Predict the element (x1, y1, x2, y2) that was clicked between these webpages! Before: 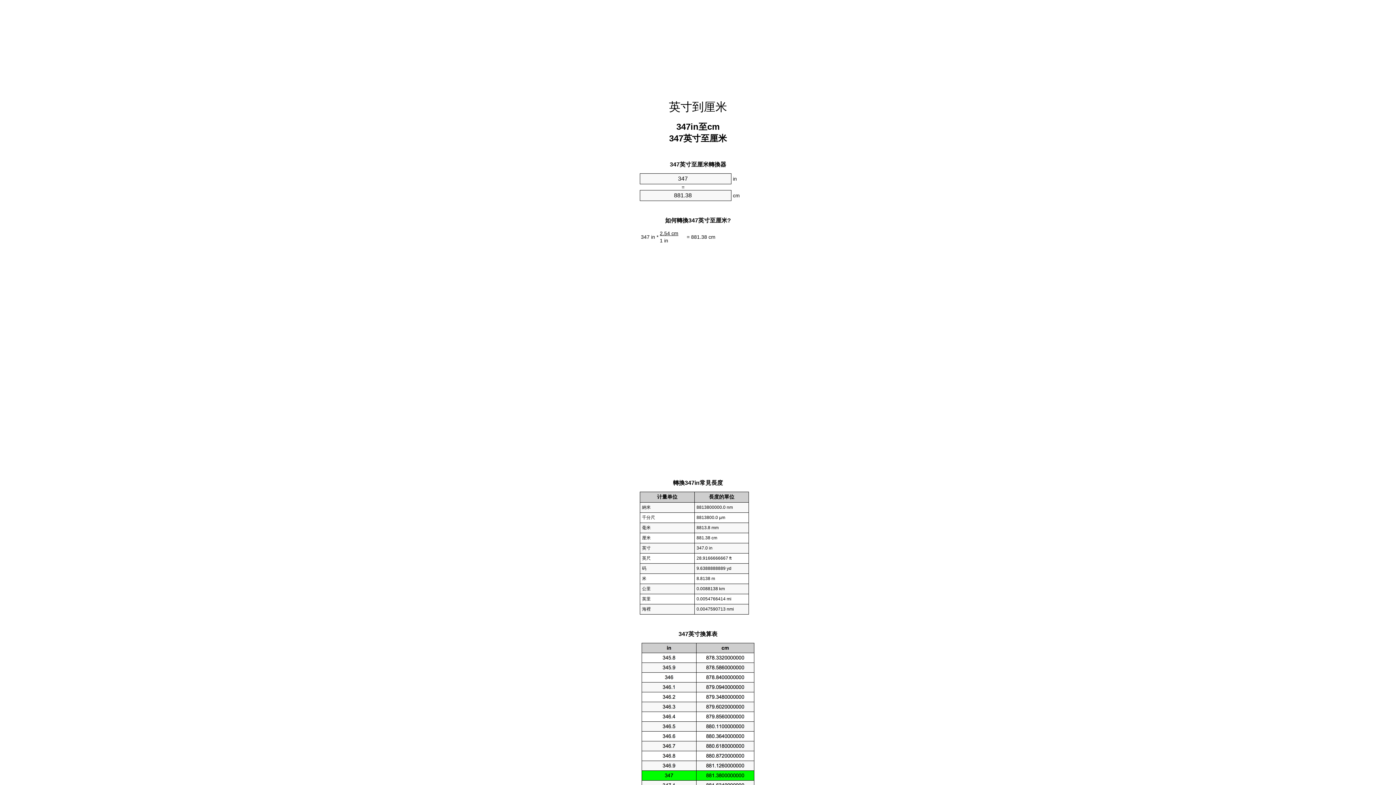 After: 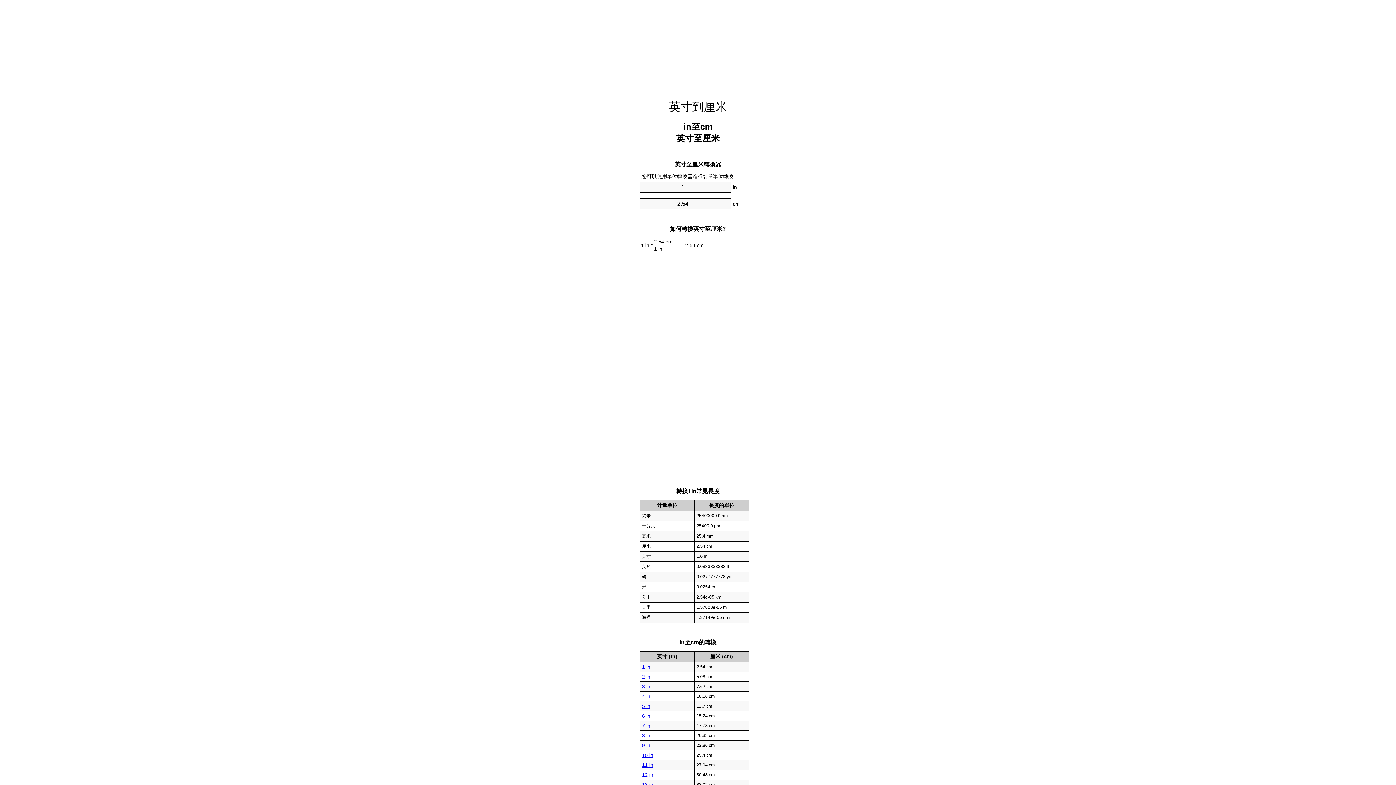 Action: bbox: (669, 100, 727, 113) label: 英寸到厘米